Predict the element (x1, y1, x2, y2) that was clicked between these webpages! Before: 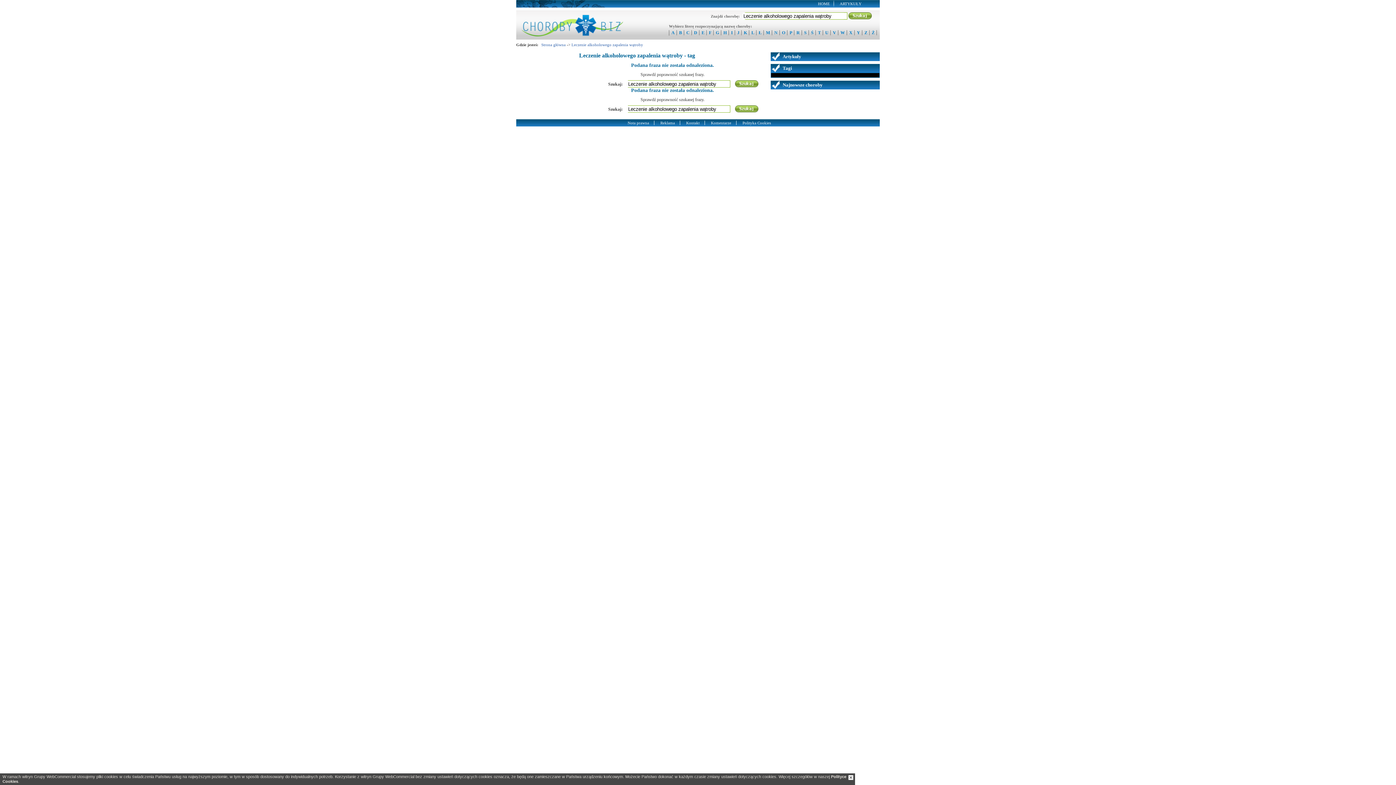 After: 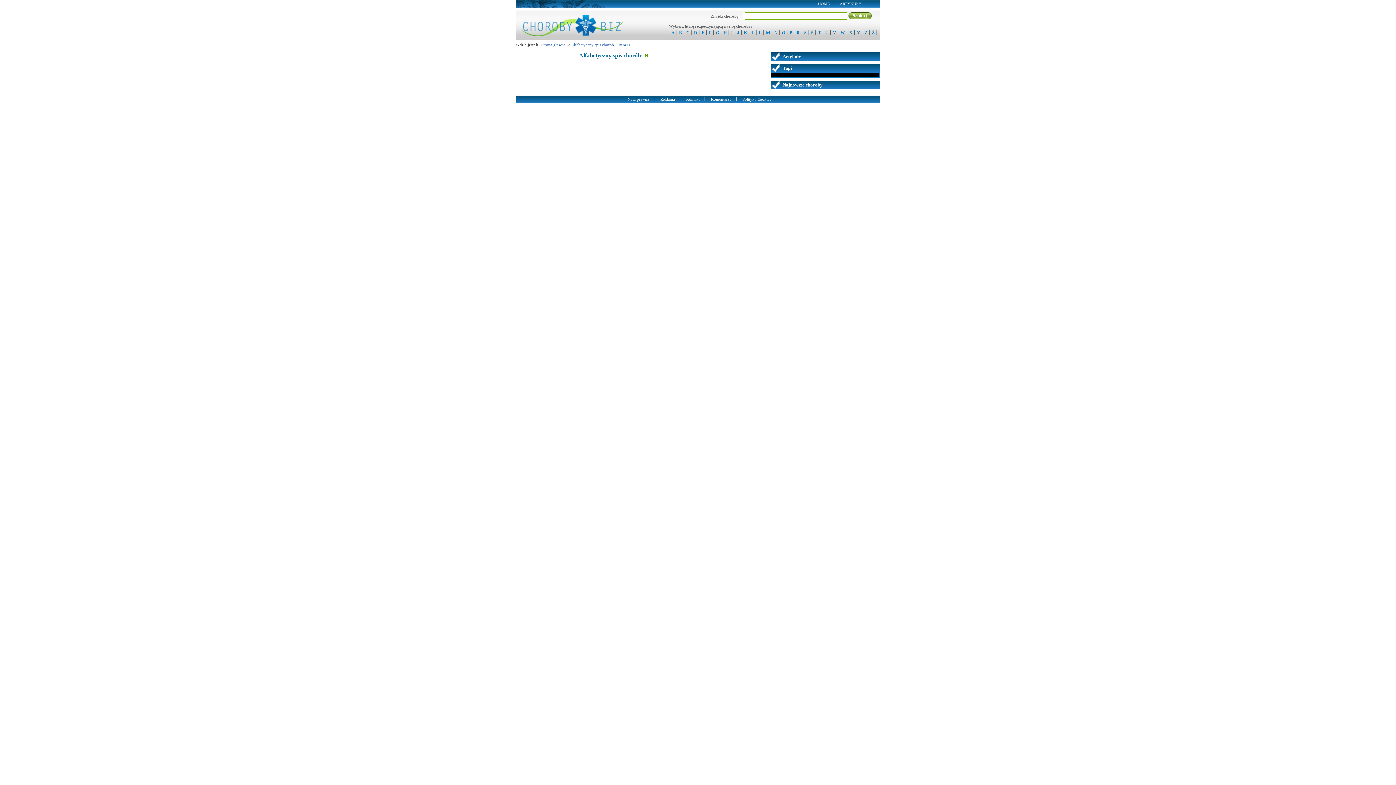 Action: bbox: (721, 30, 729, 35) label: H